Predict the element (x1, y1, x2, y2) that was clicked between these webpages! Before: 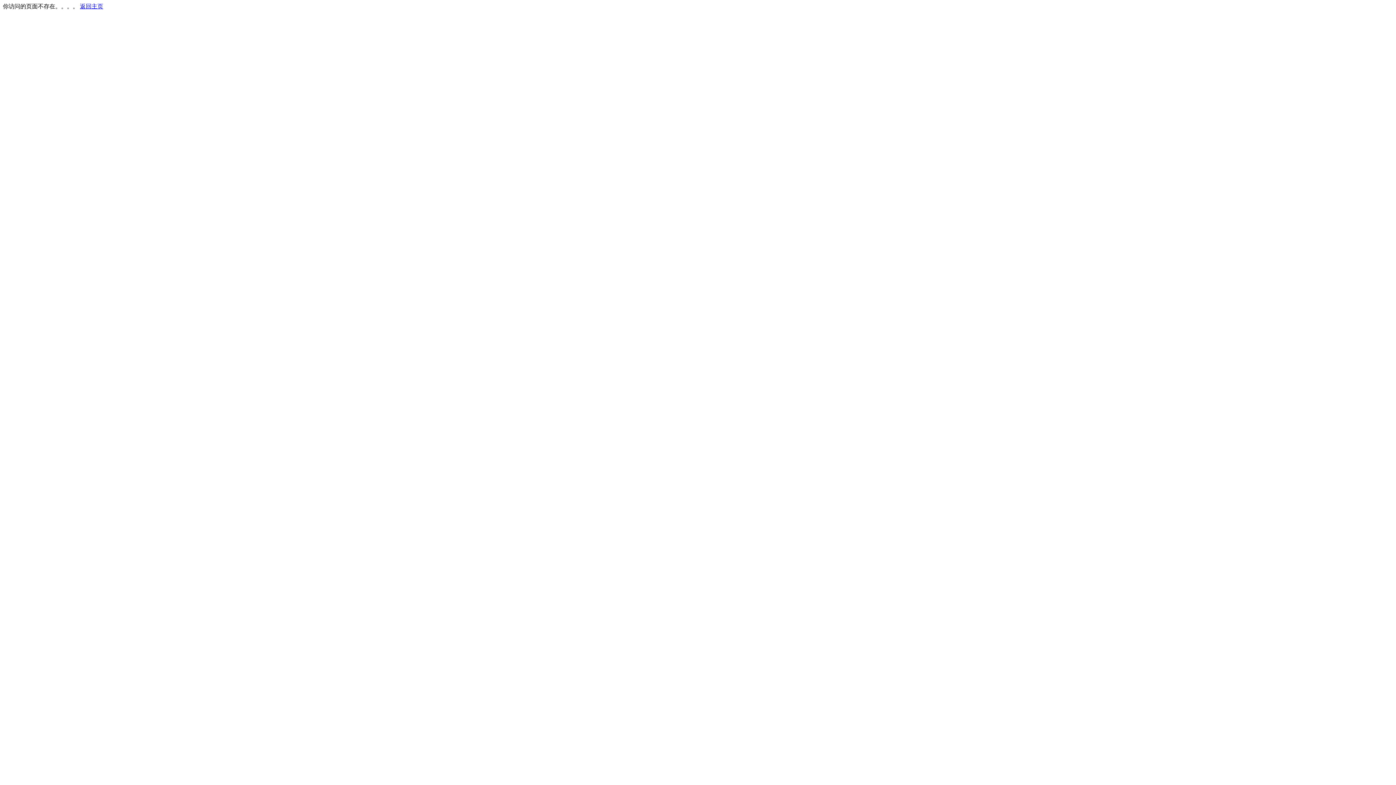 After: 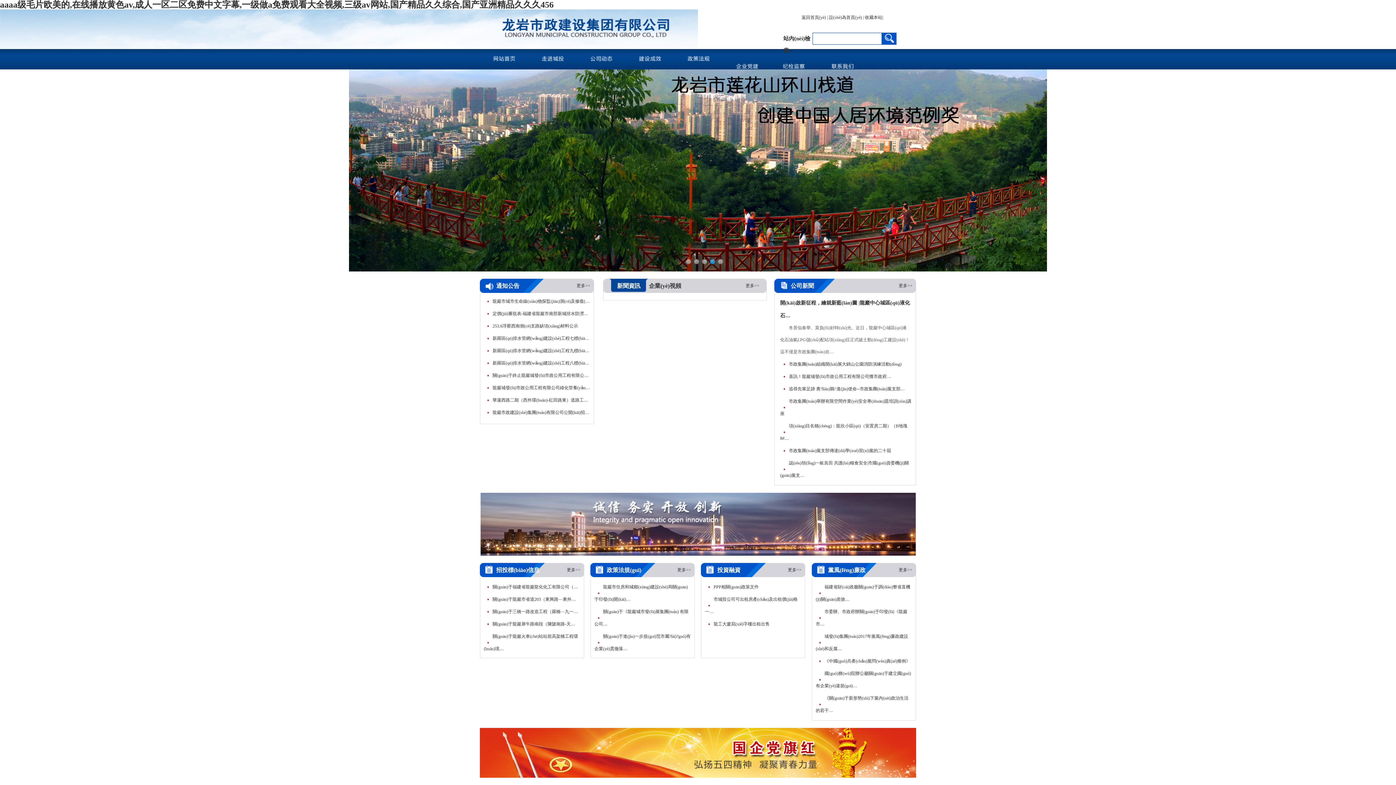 Action: label: 返回主页 bbox: (80, 3, 103, 9)